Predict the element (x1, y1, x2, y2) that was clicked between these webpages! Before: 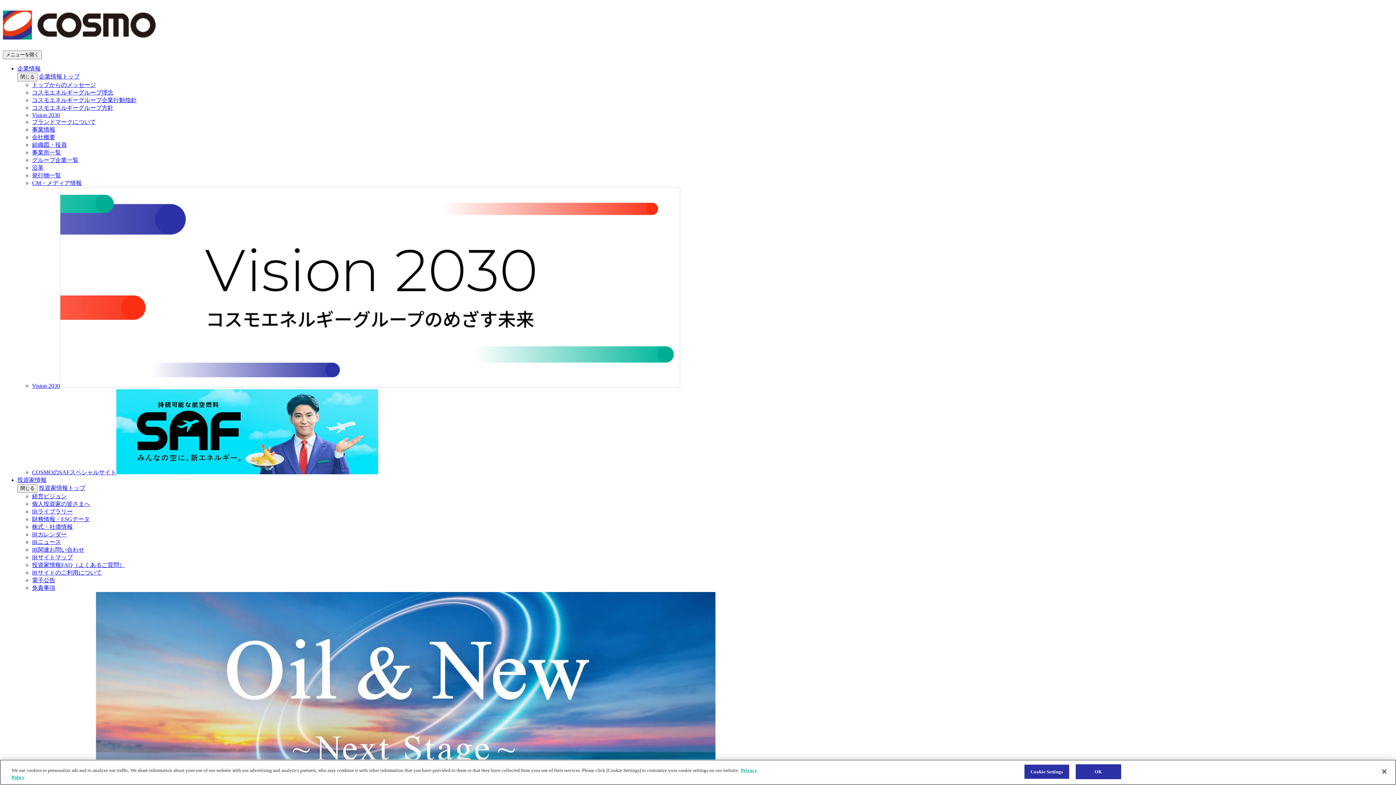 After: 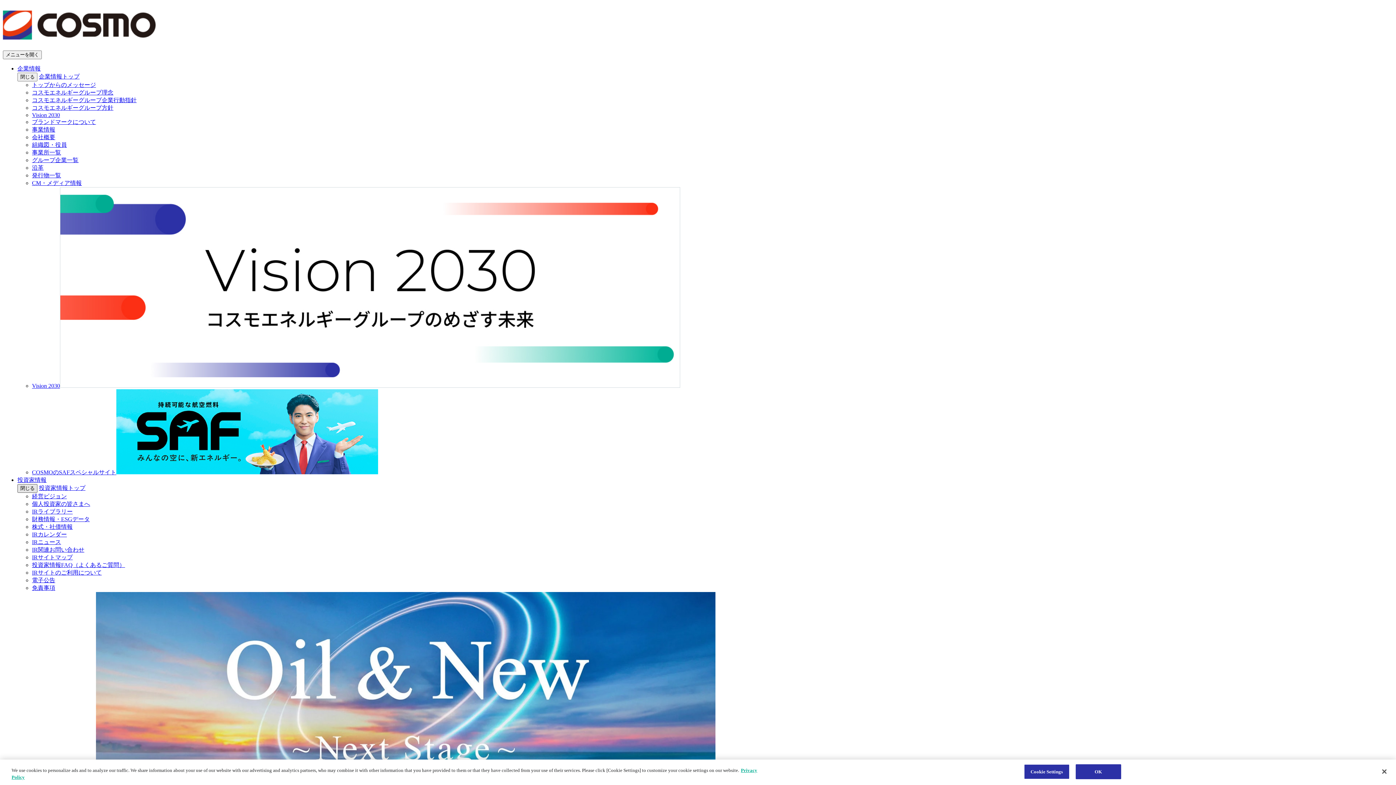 Action: bbox: (17, 484, 37, 493) label: 閉じる